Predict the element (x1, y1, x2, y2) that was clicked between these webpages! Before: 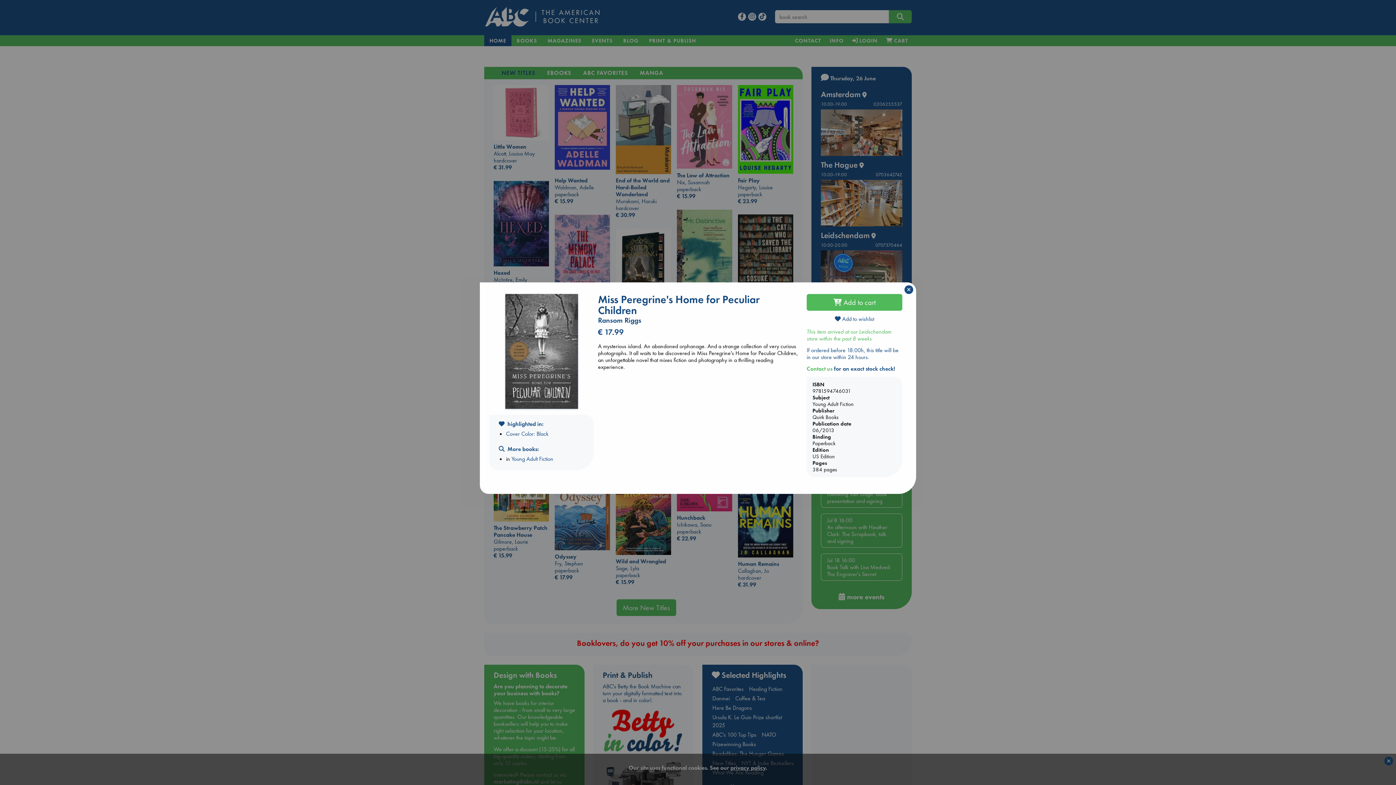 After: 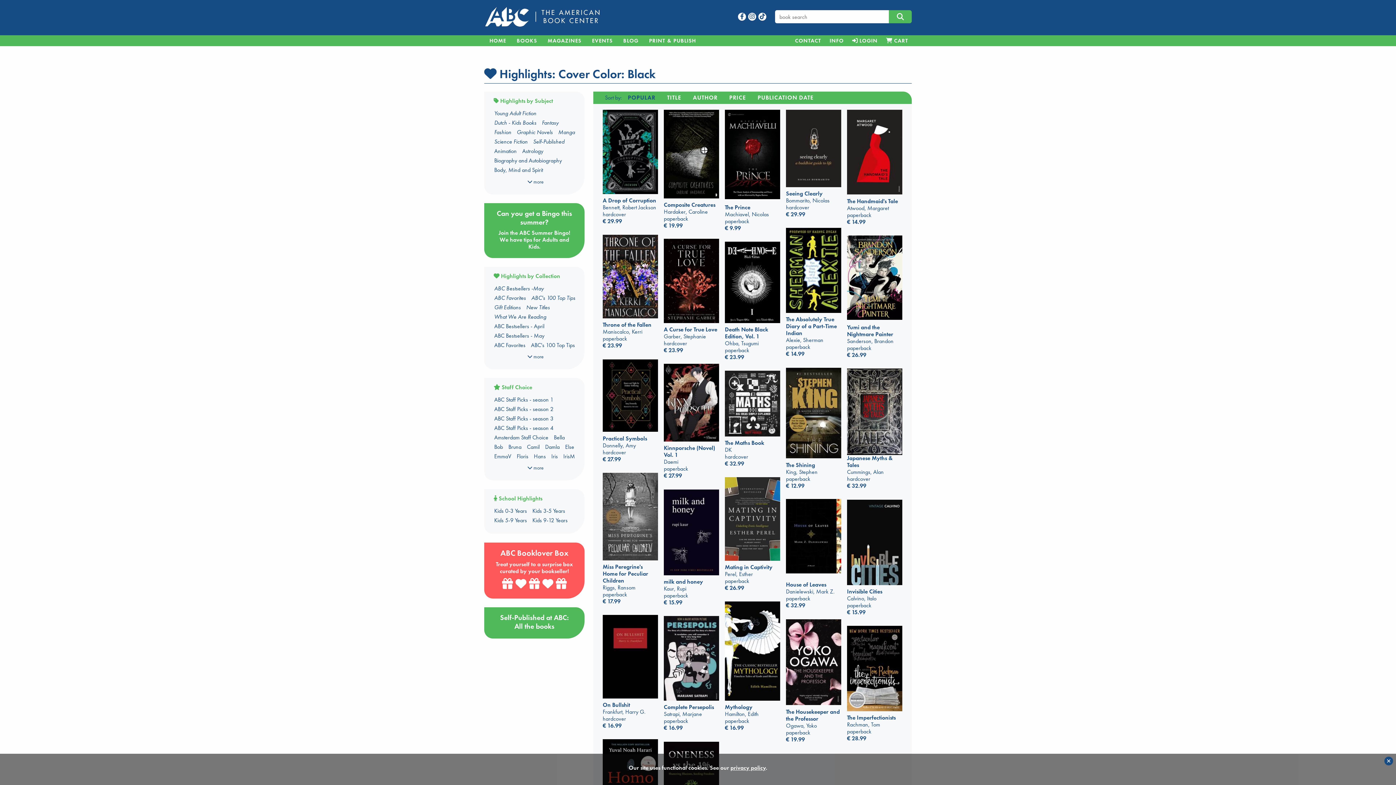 Action: bbox: (506, 430, 548, 437) label: Cover Color: Black